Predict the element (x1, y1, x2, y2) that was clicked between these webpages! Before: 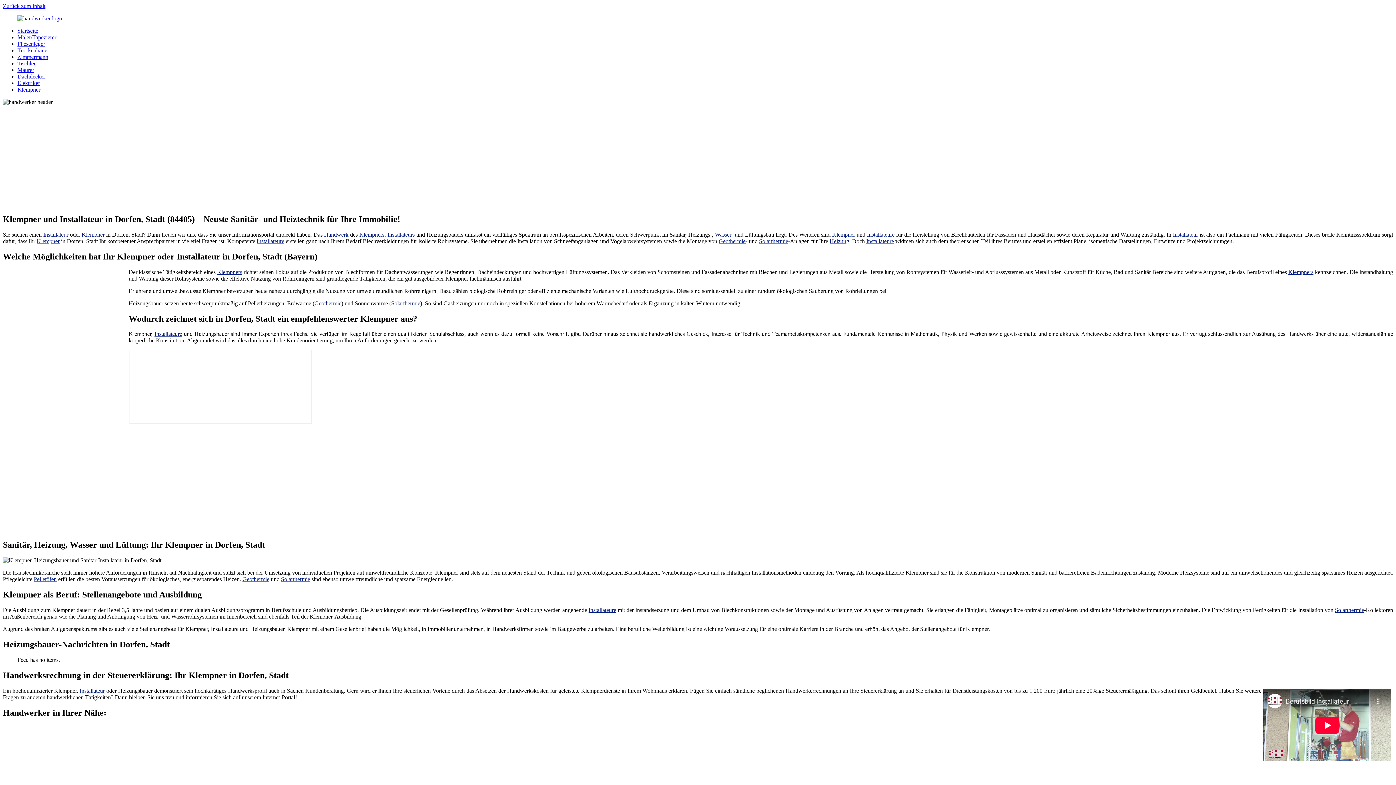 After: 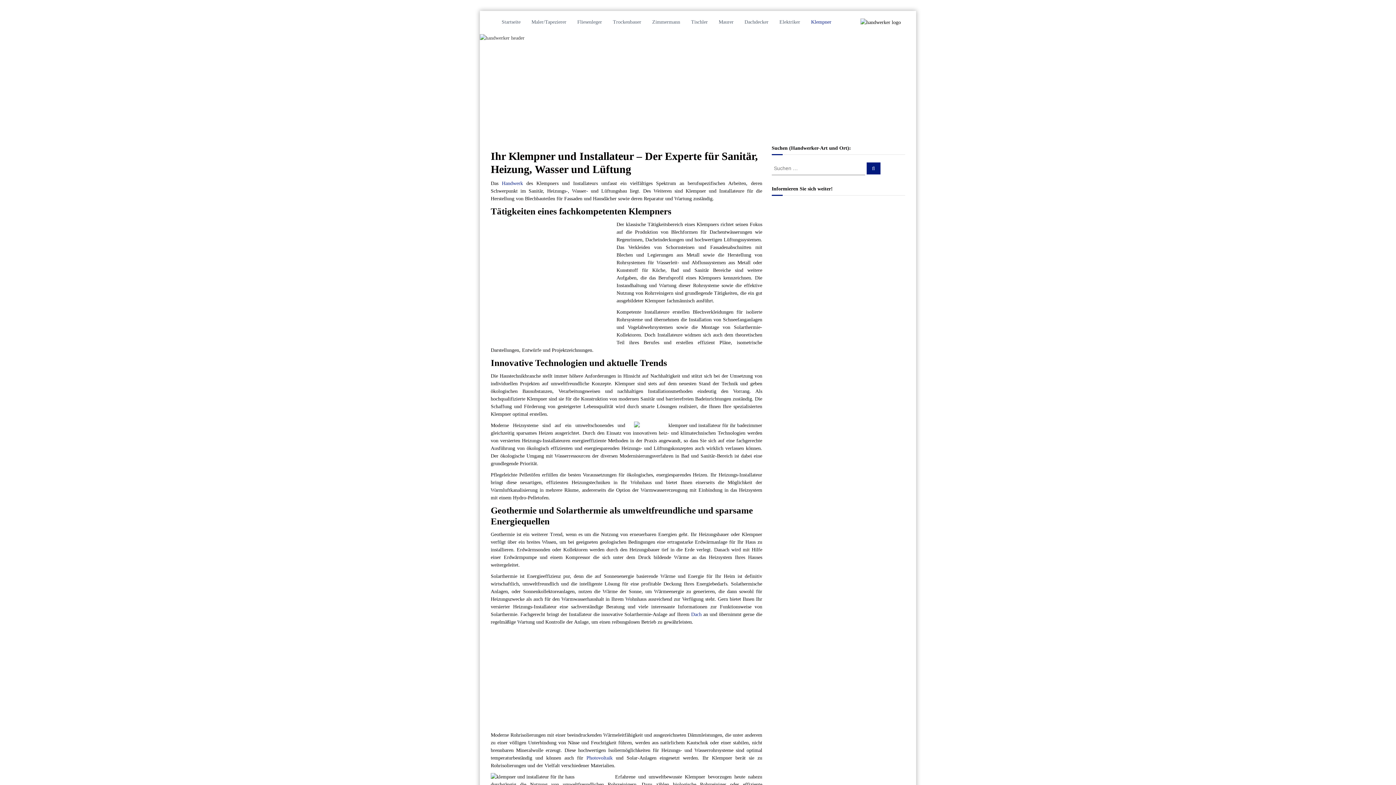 Action: bbox: (867, 231, 894, 237) label: Installateure